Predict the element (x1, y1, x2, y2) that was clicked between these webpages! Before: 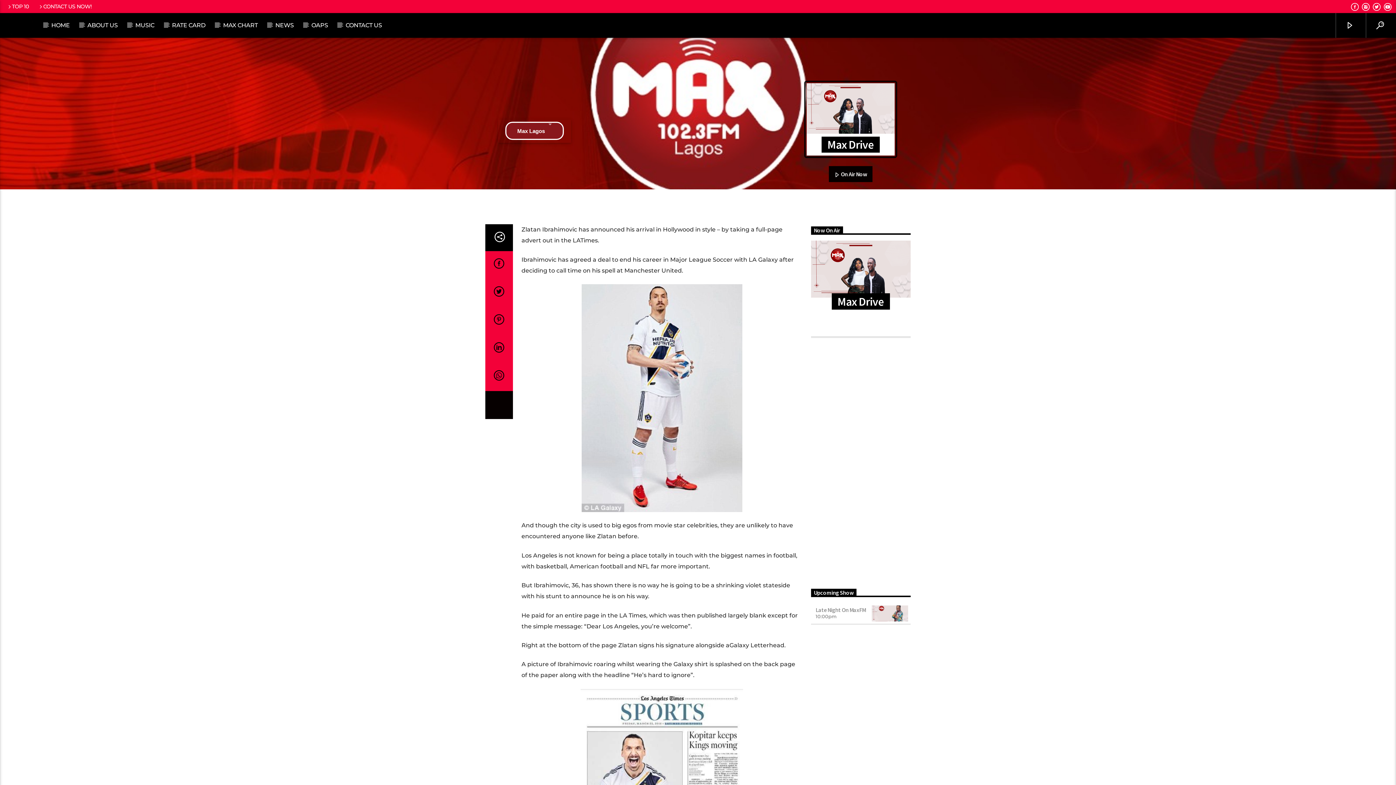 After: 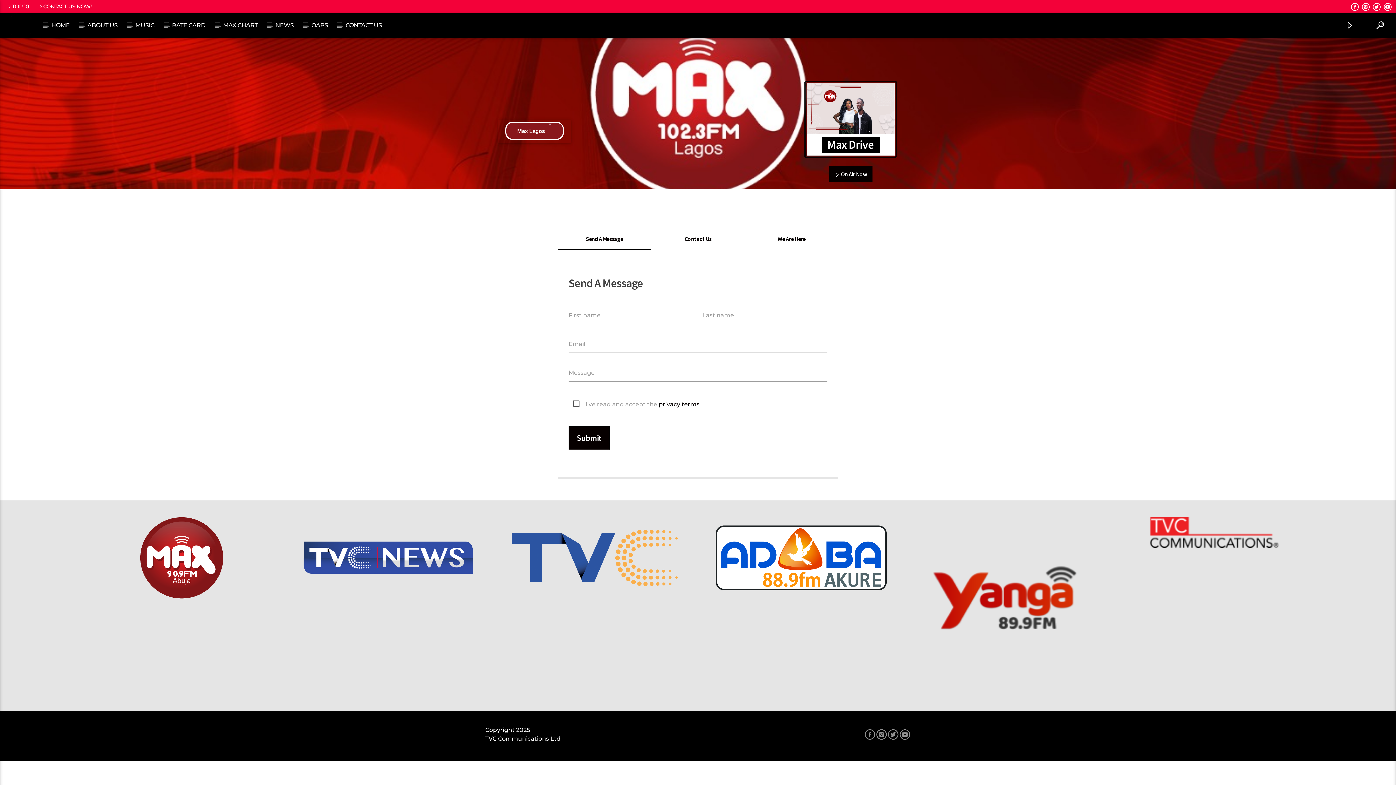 Action: label: CONTACT US NOW! bbox: (35, 3, 94, 9)